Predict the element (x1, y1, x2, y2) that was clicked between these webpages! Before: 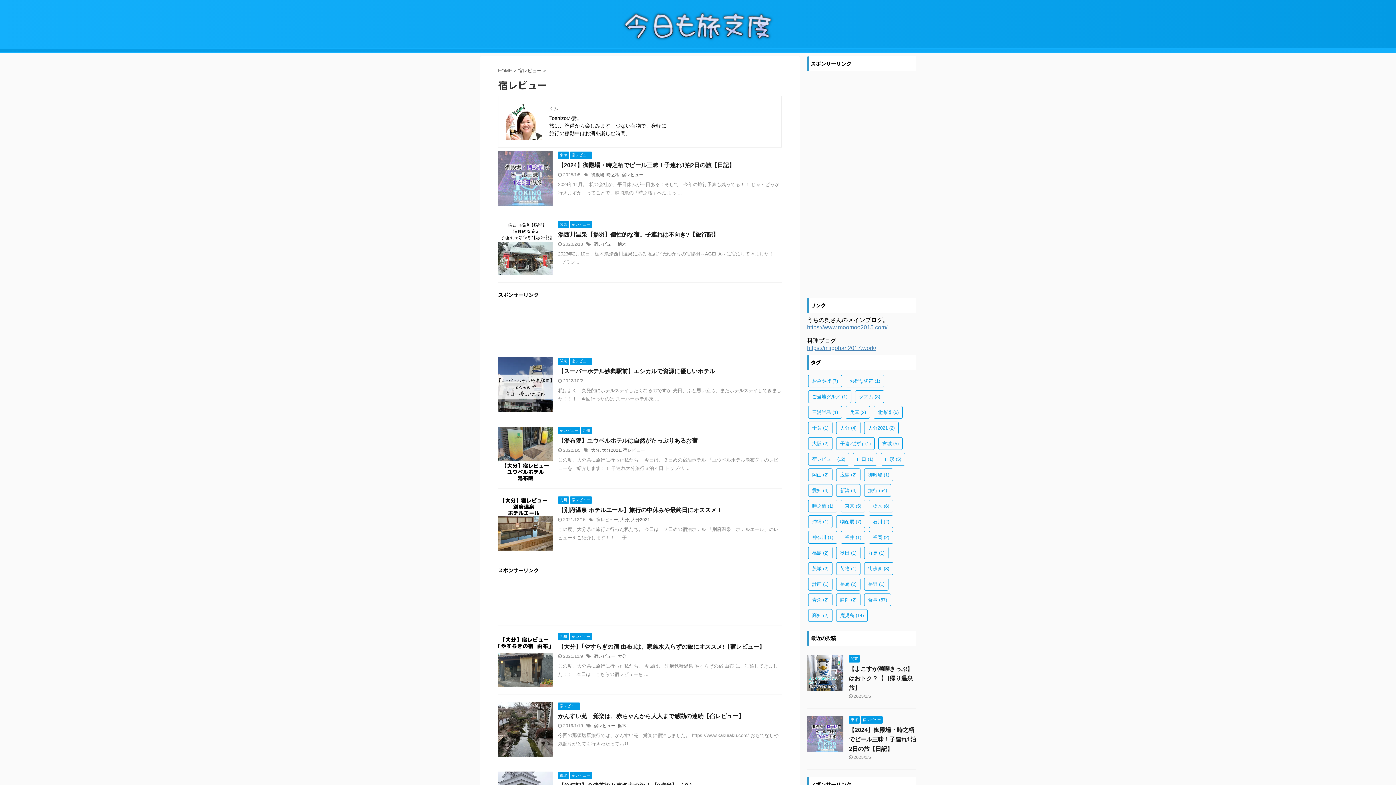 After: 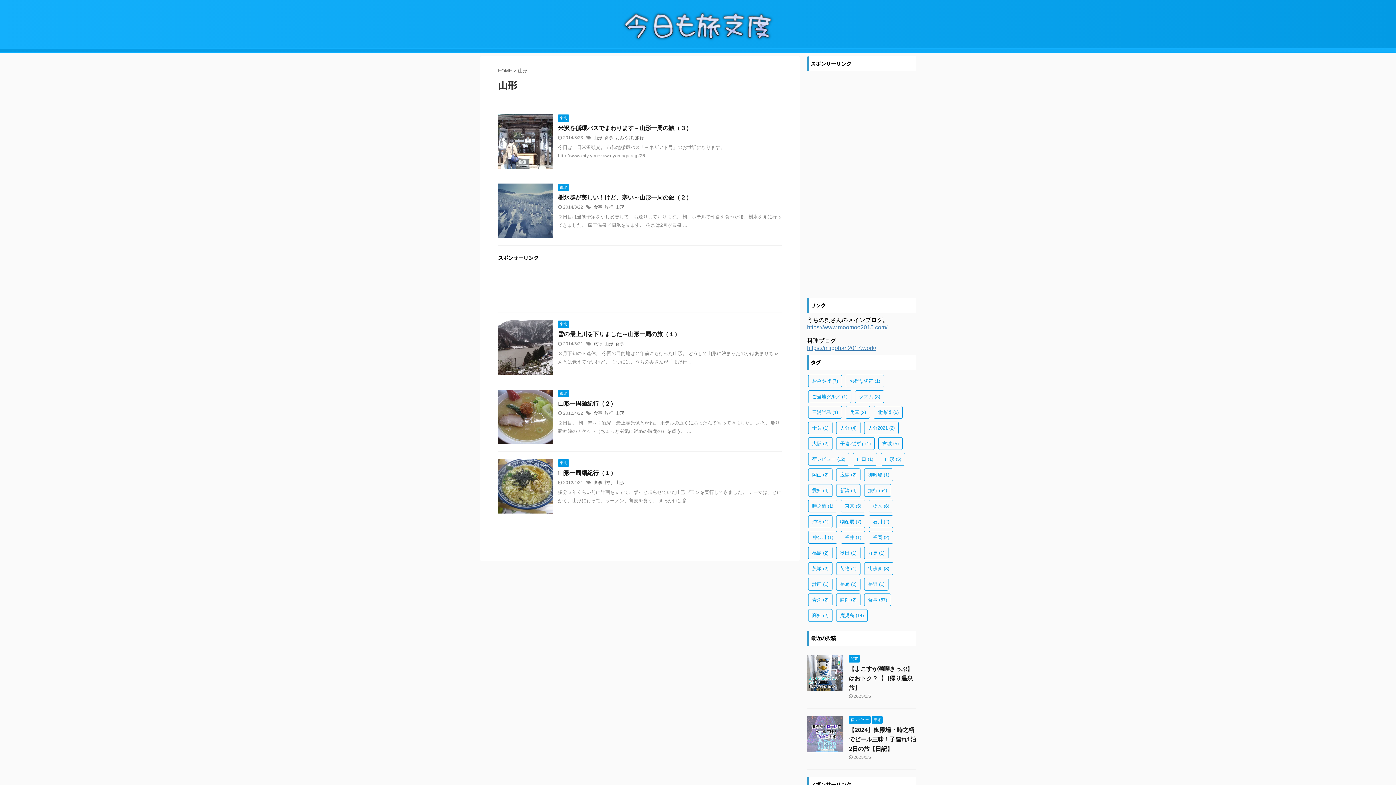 Action: bbox: (881, 453, 905, 465) label: 山形 (5個の項目)